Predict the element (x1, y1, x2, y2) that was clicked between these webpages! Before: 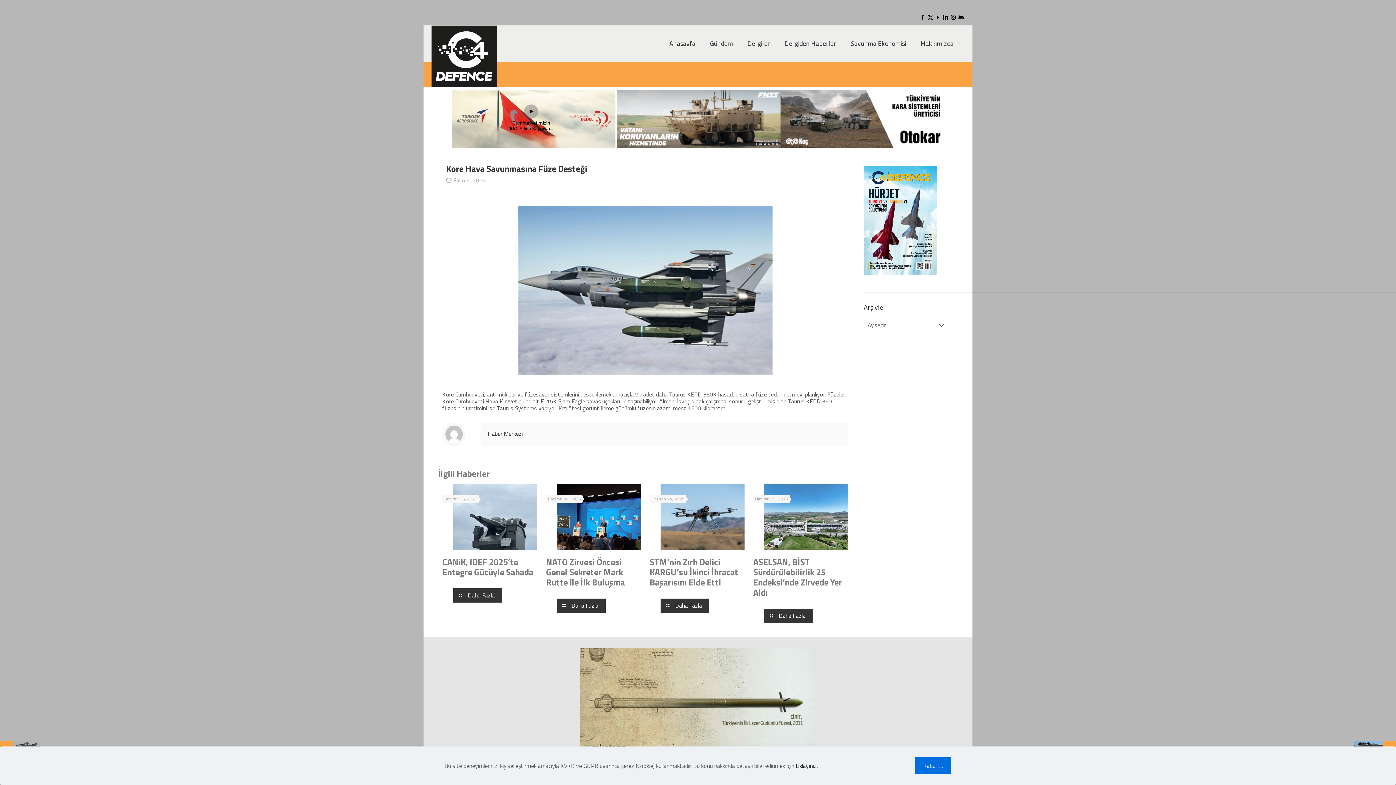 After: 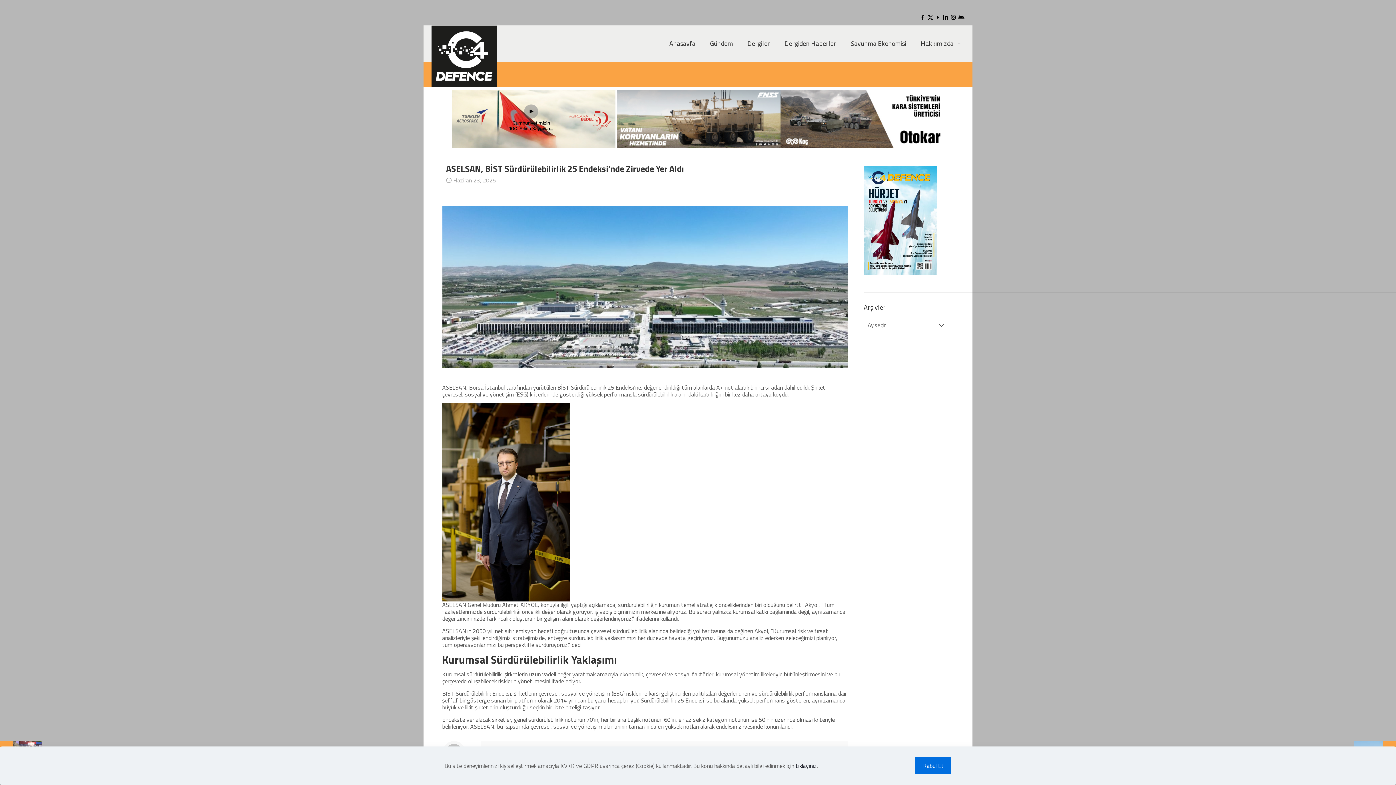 Action: bbox: (764, 484, 848, 550)